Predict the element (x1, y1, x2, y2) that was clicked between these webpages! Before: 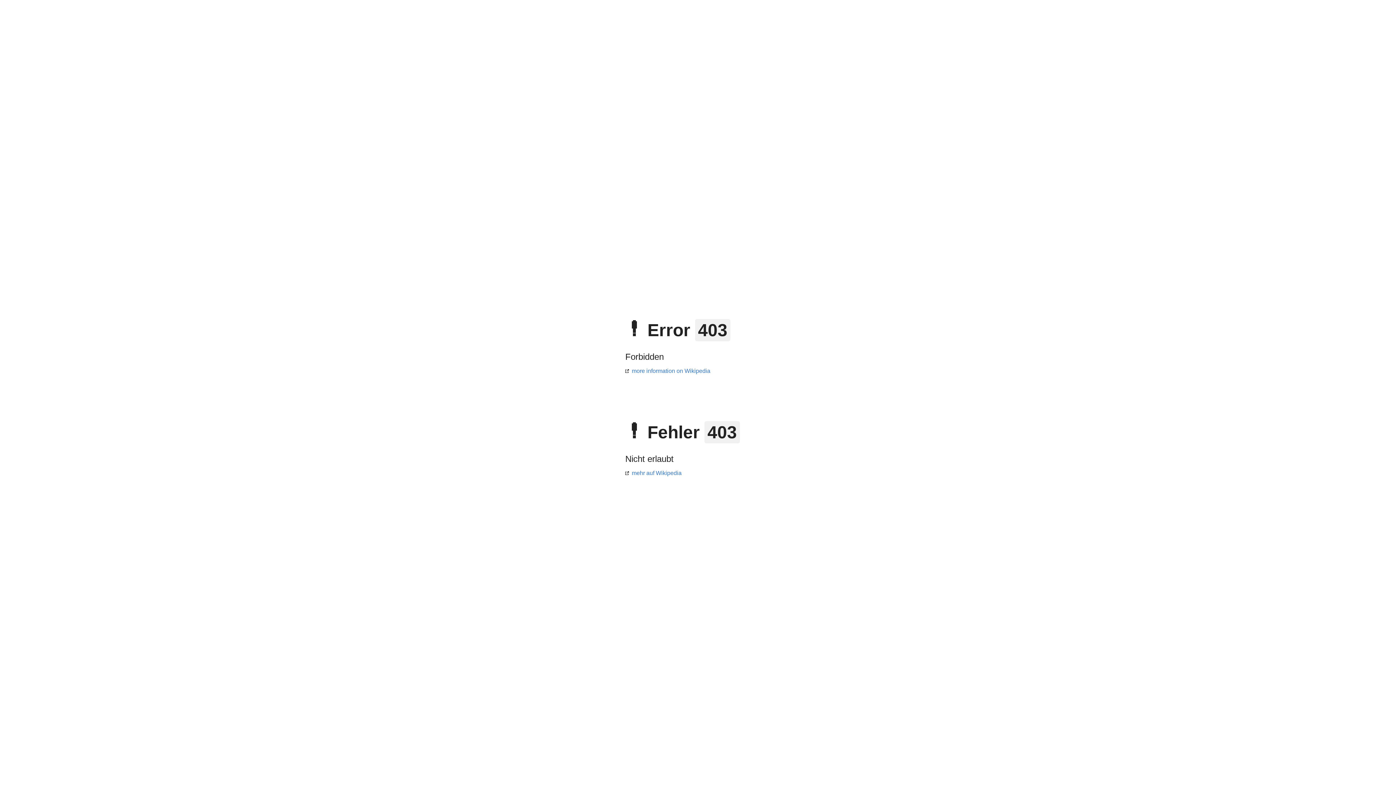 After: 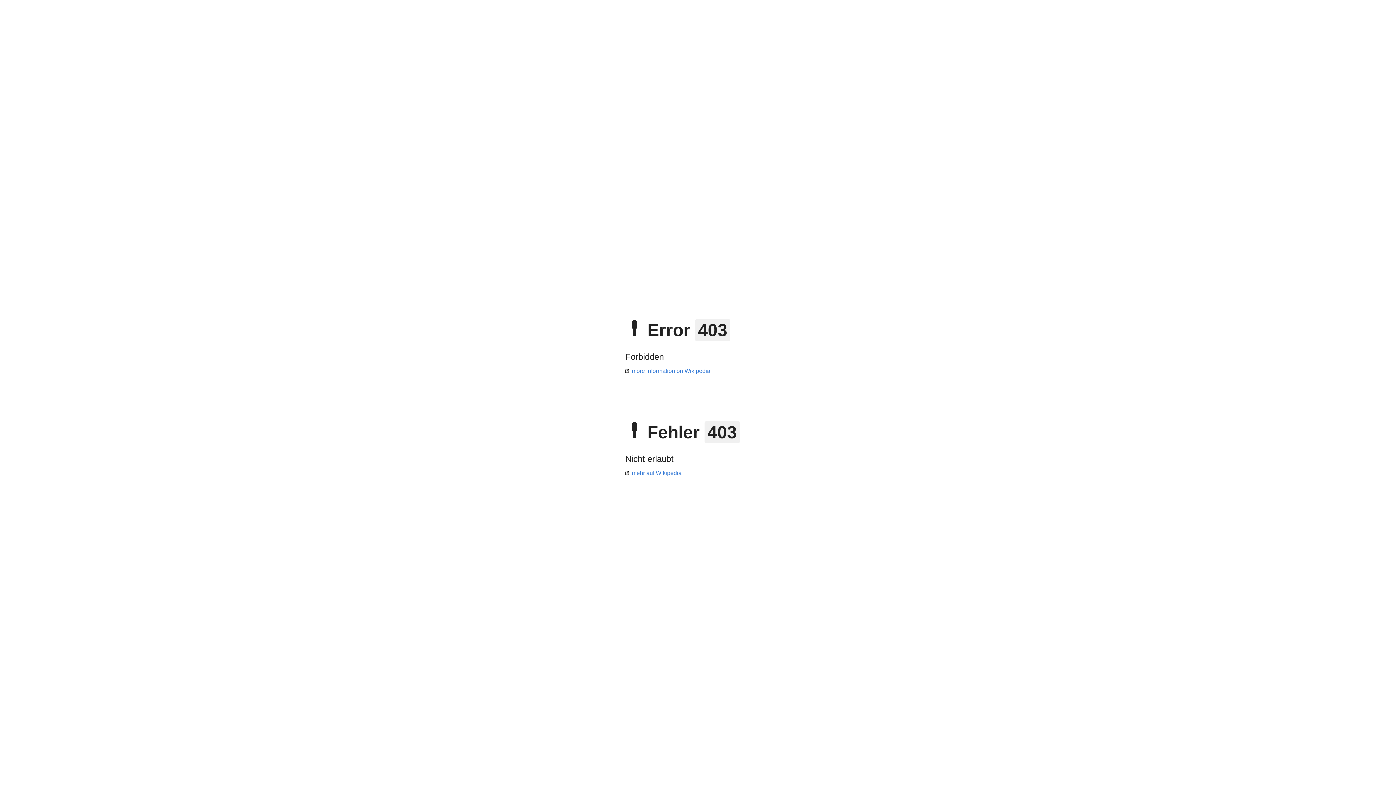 Action: bbox: (625, 368, 710, 374) label: more information on Wikipedia